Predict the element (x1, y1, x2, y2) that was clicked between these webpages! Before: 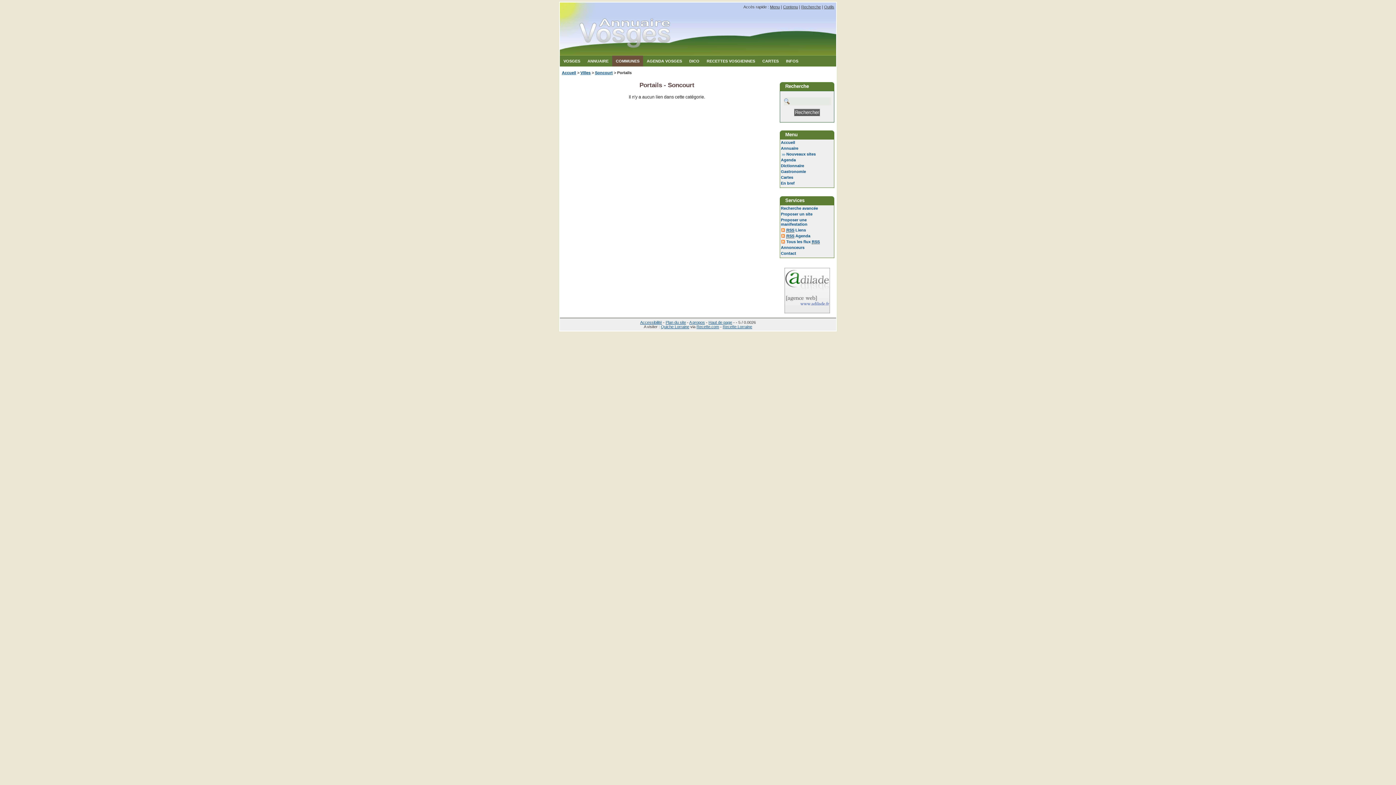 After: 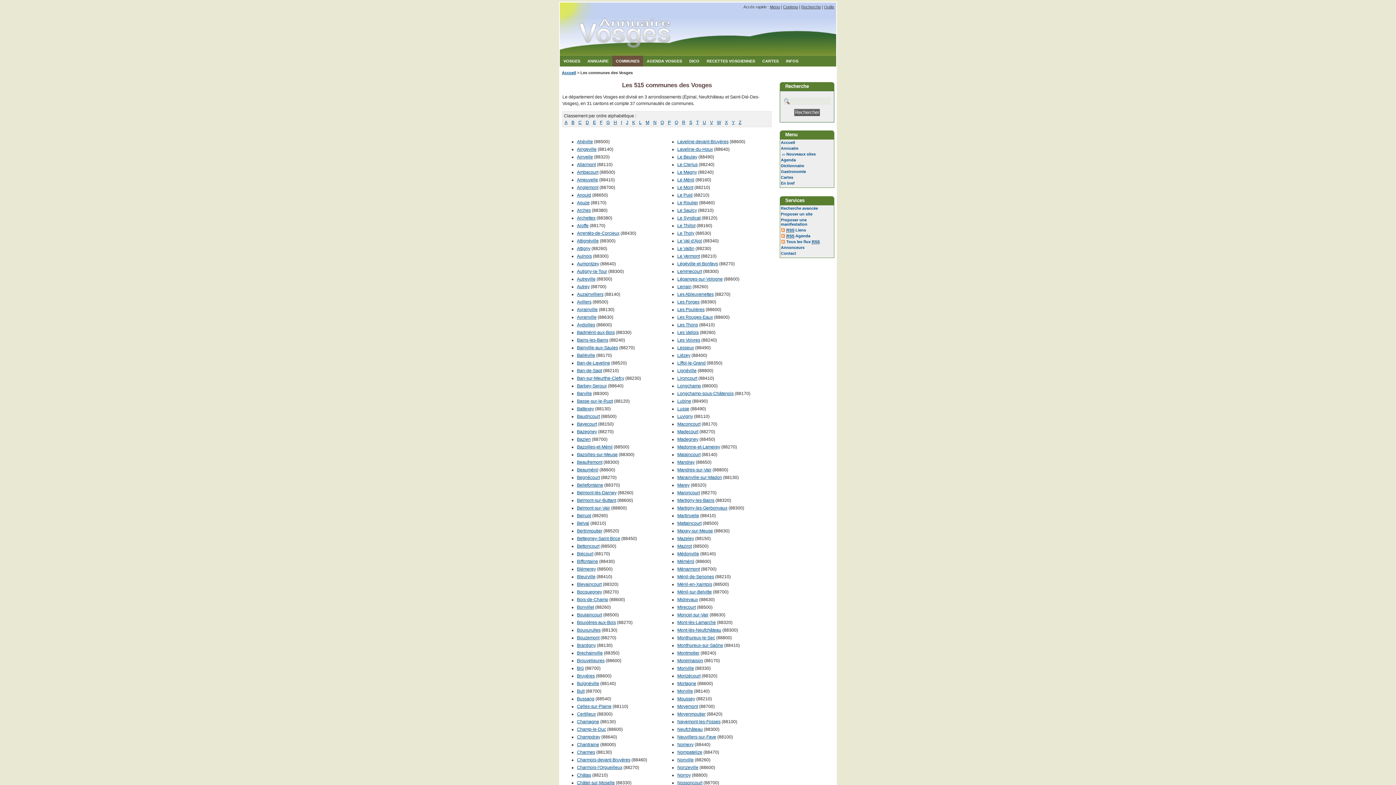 Action: label: COMMUNES bbox: (612, 55, 643, 66)